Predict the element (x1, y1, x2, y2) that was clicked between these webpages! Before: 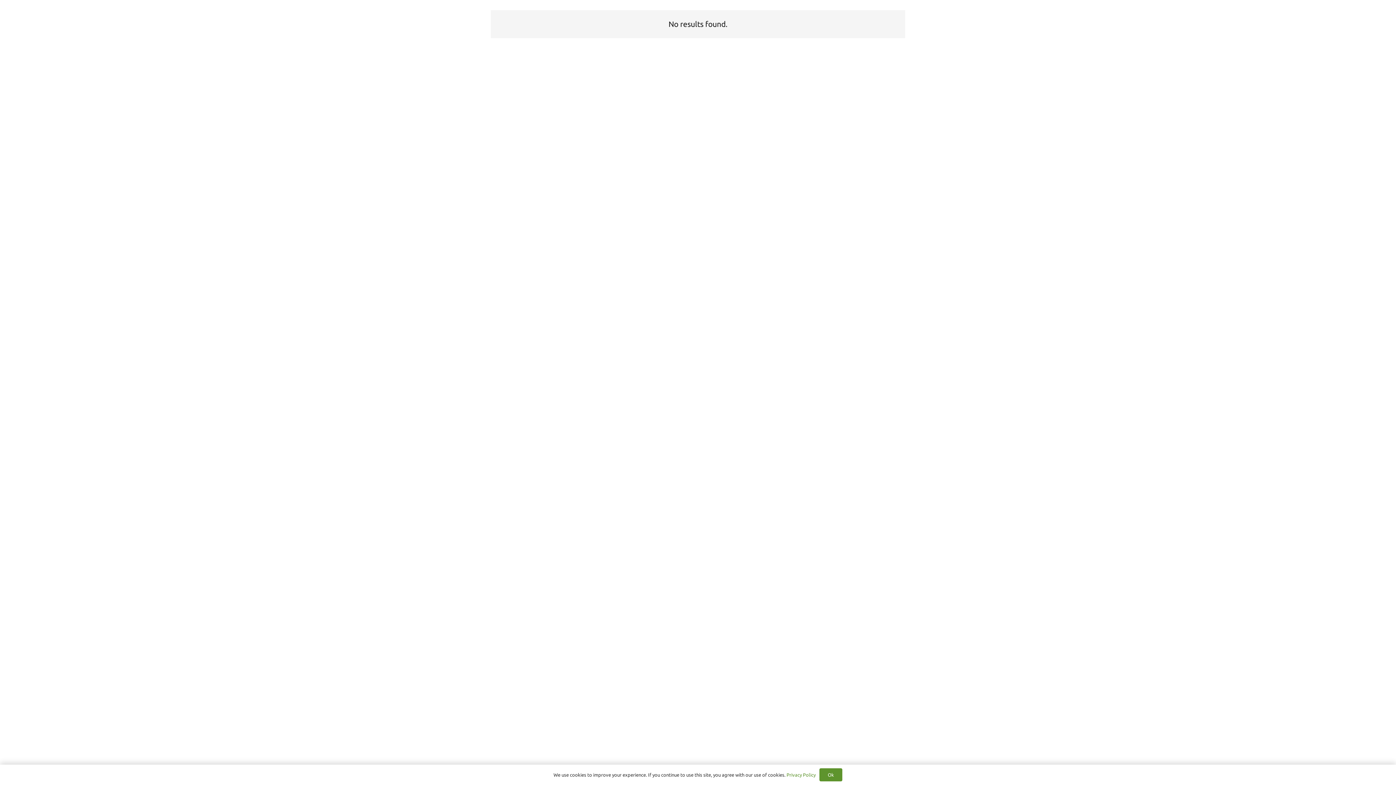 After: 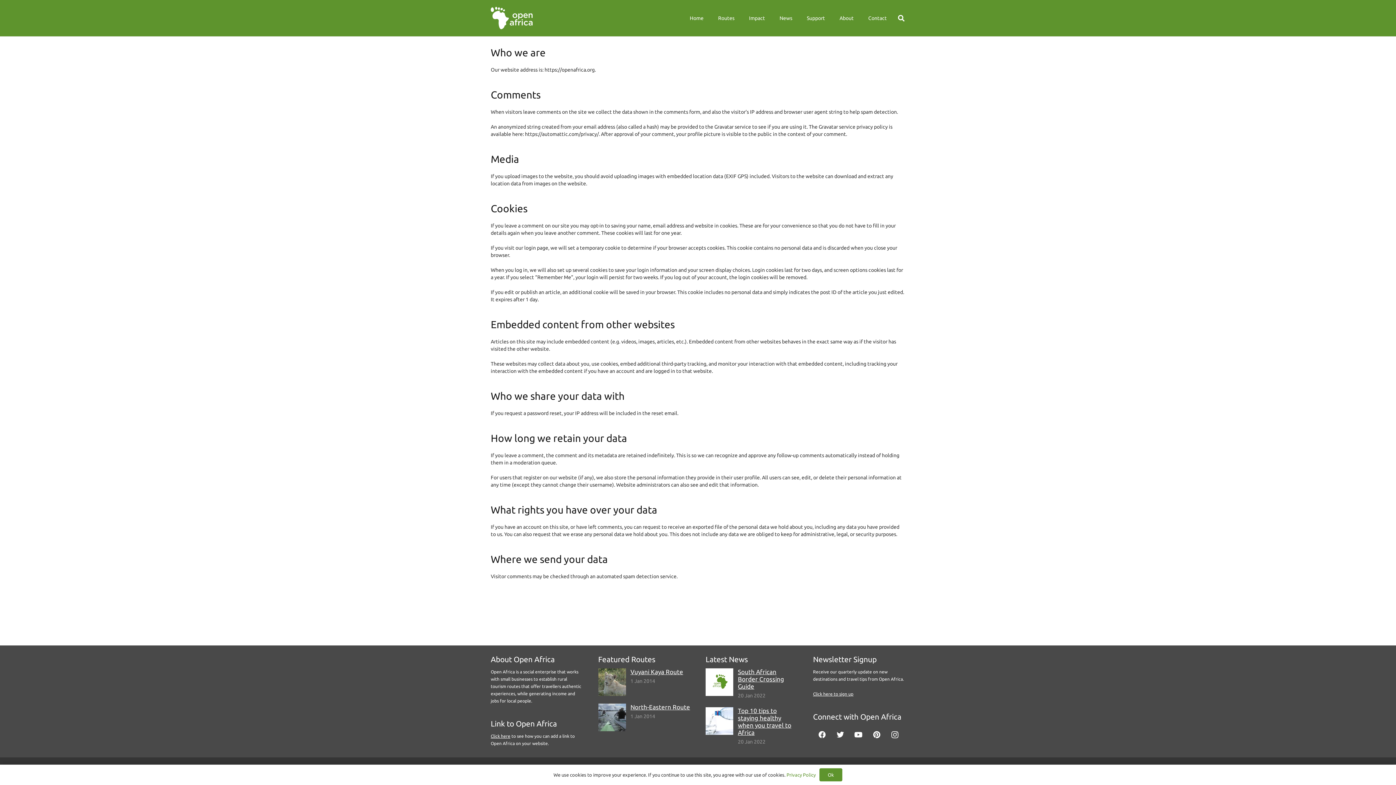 Action: label: Privacy Policy bbox: (786, 772, 815, 777)